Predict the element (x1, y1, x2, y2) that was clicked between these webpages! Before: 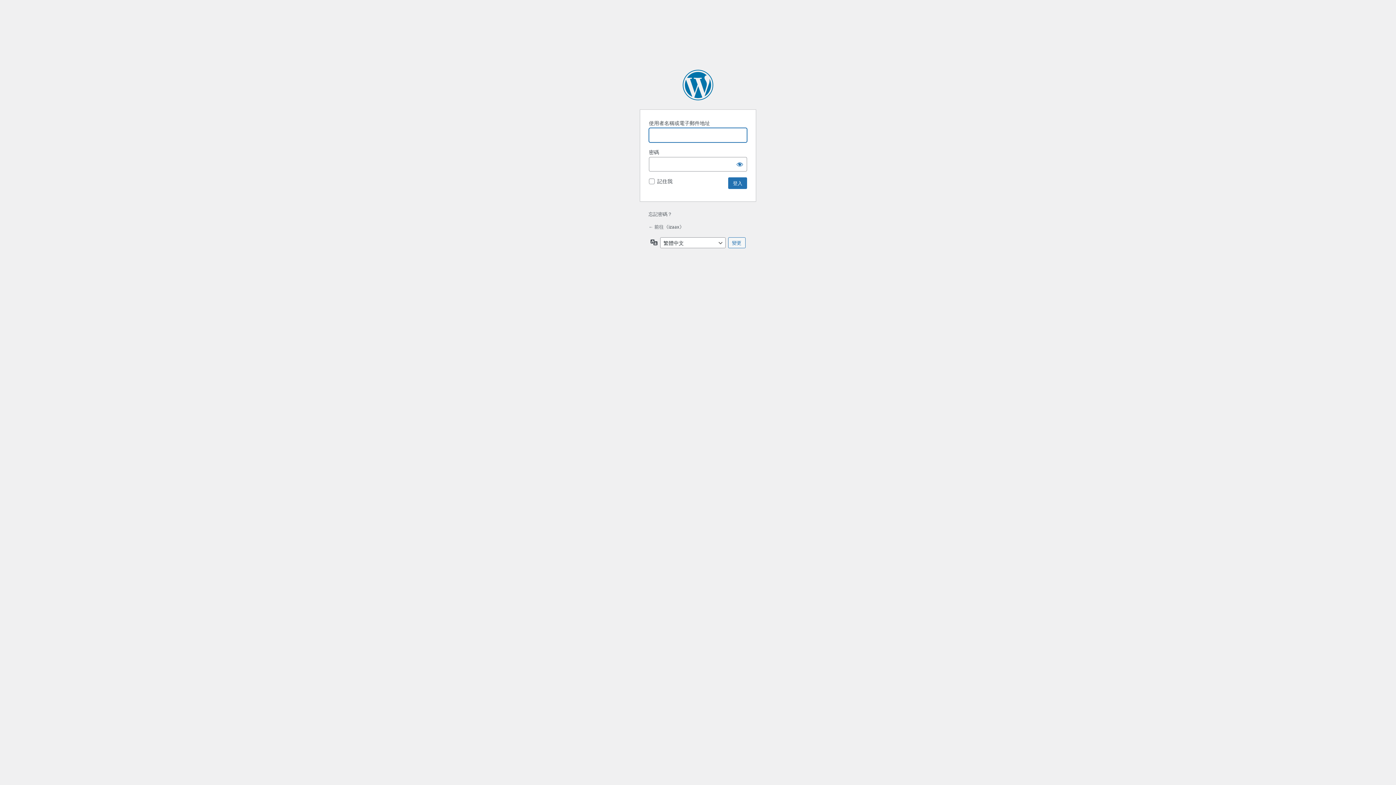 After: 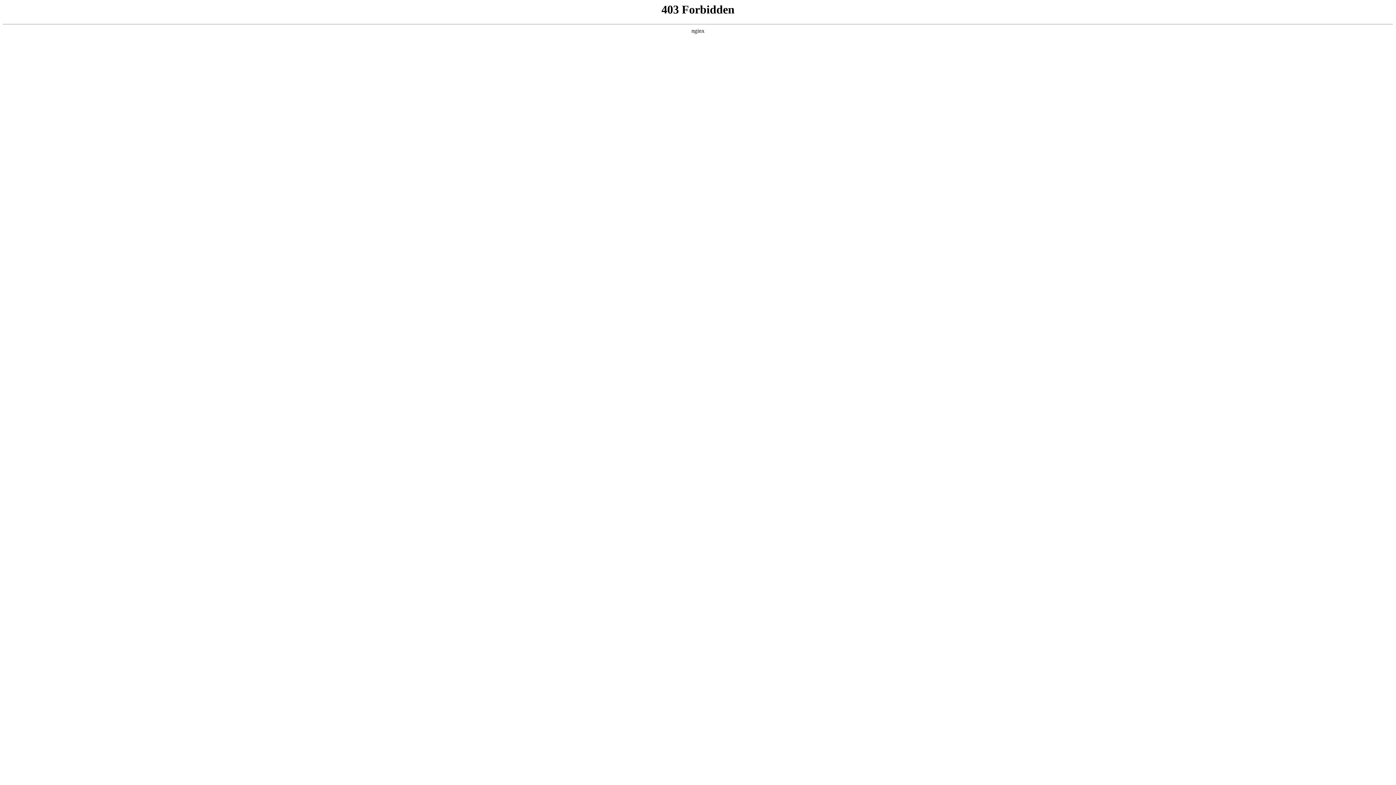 Action: bbox: (682, 69, 713, 100) label: 本站採用 WordPress 建置